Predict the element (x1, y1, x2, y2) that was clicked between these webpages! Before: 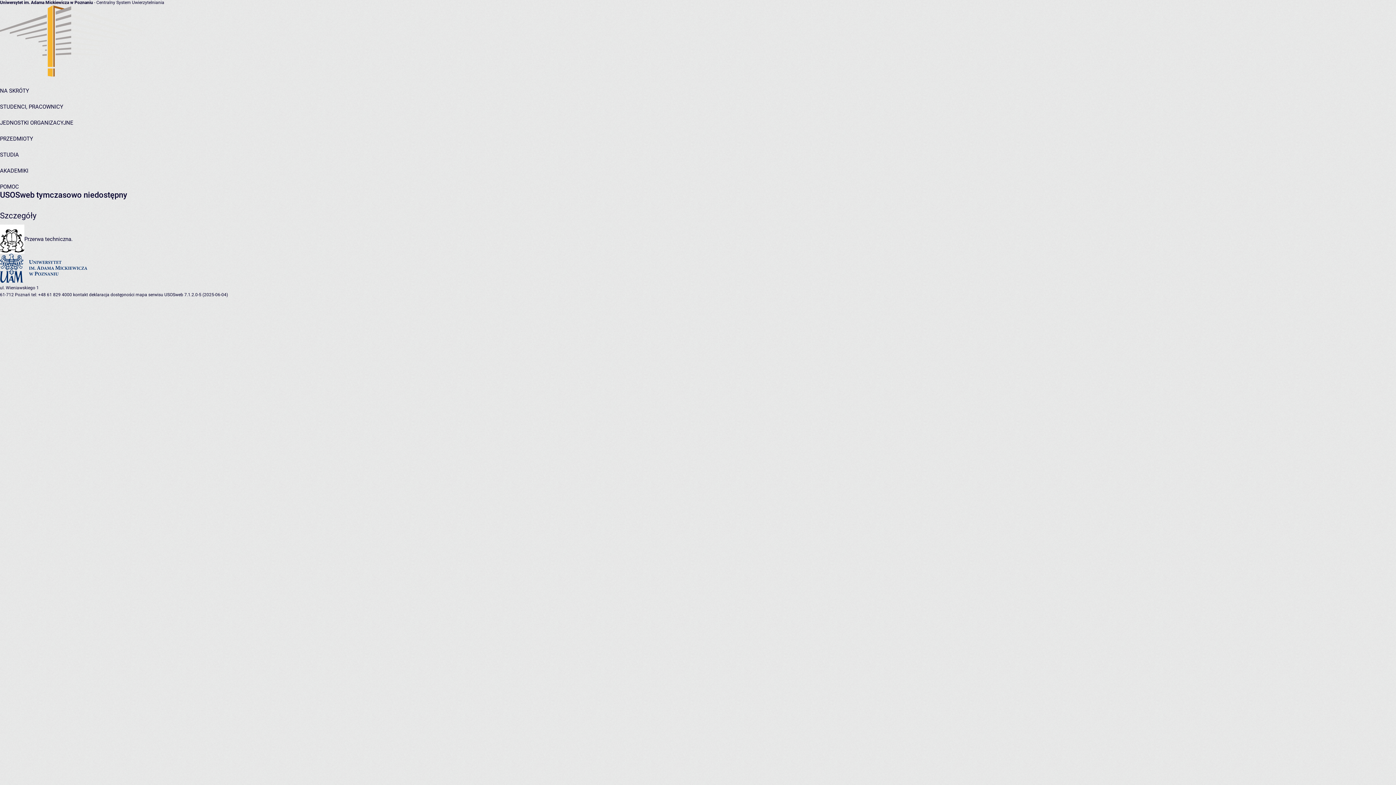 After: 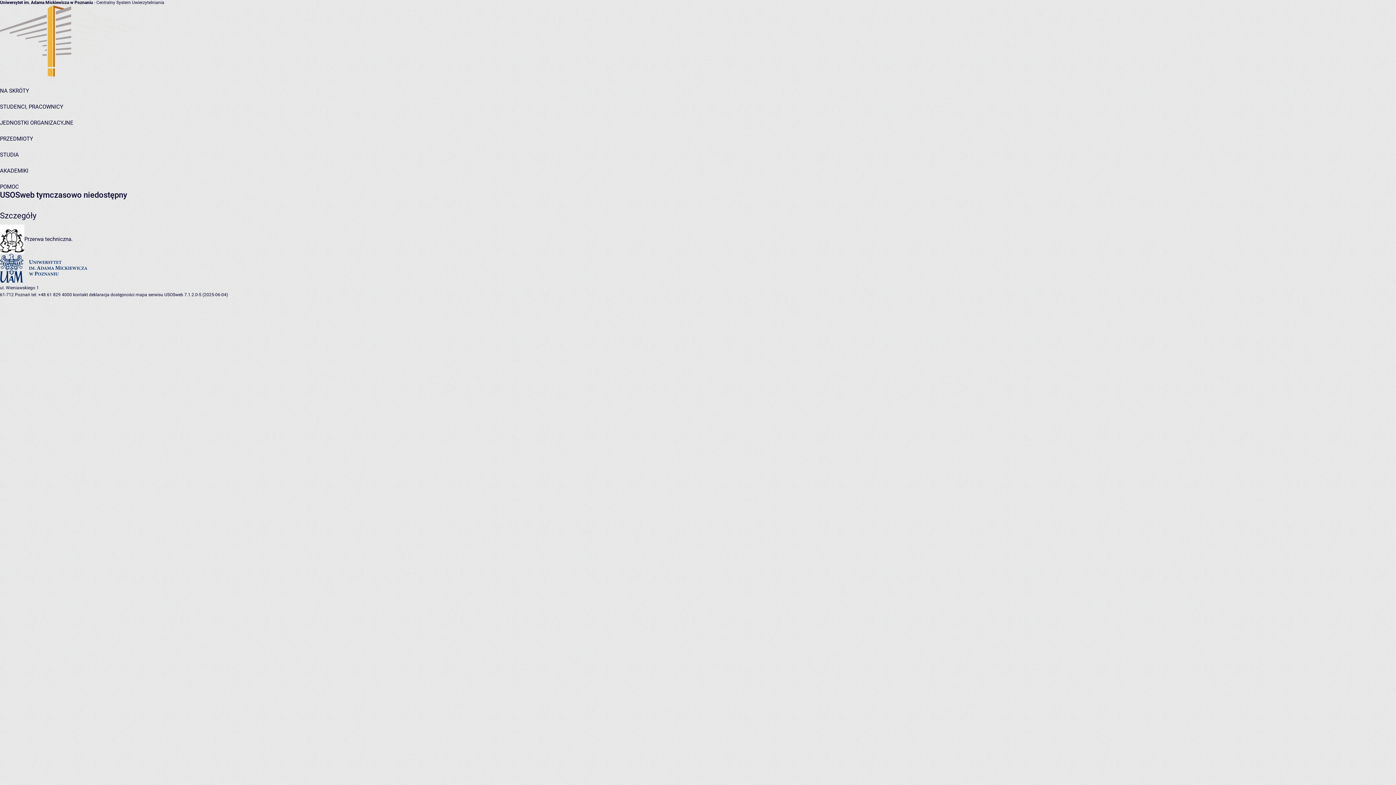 Action: bbox: (0, 183, 18, 190) label: POMOC